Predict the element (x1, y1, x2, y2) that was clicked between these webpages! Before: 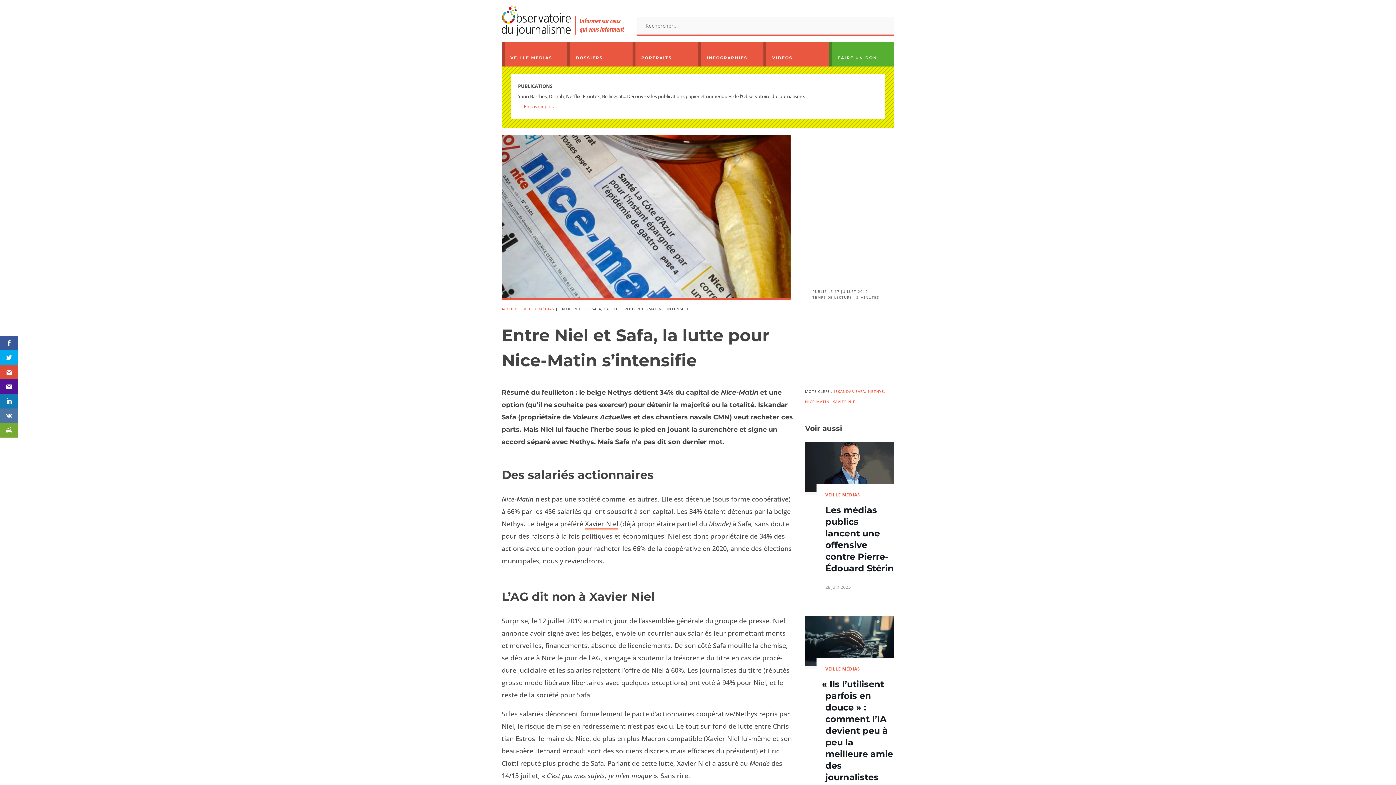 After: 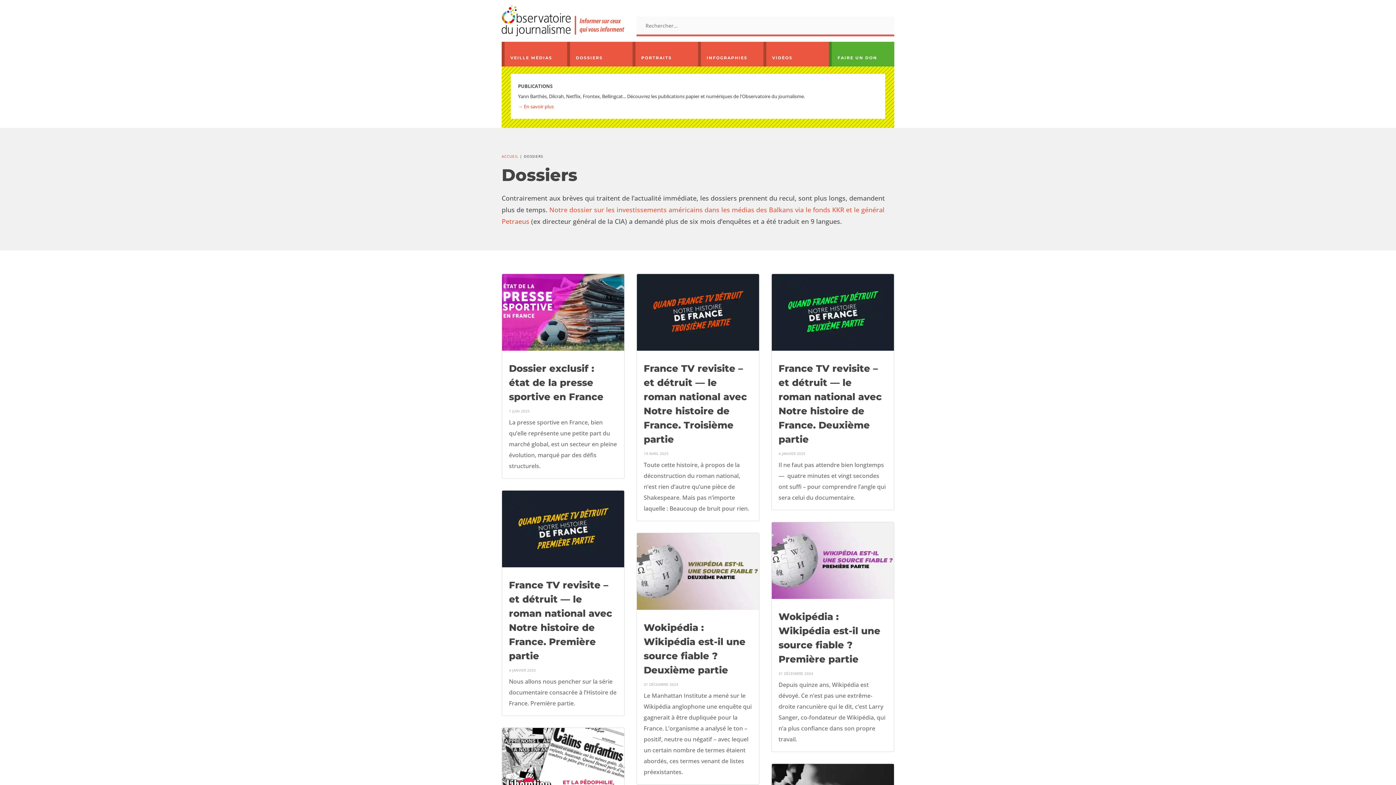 Action: bbox: (576, 55, 602, 60) label: DOSSIERS